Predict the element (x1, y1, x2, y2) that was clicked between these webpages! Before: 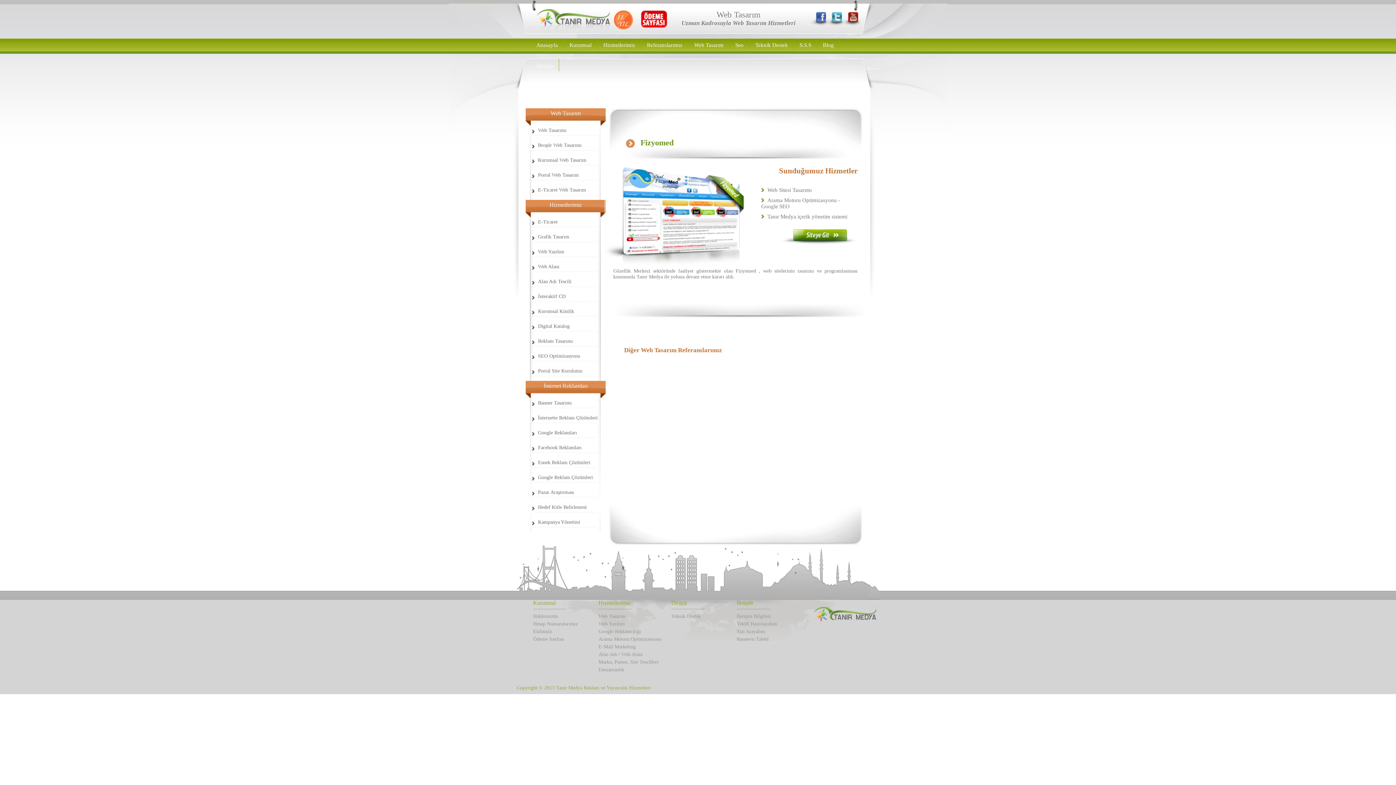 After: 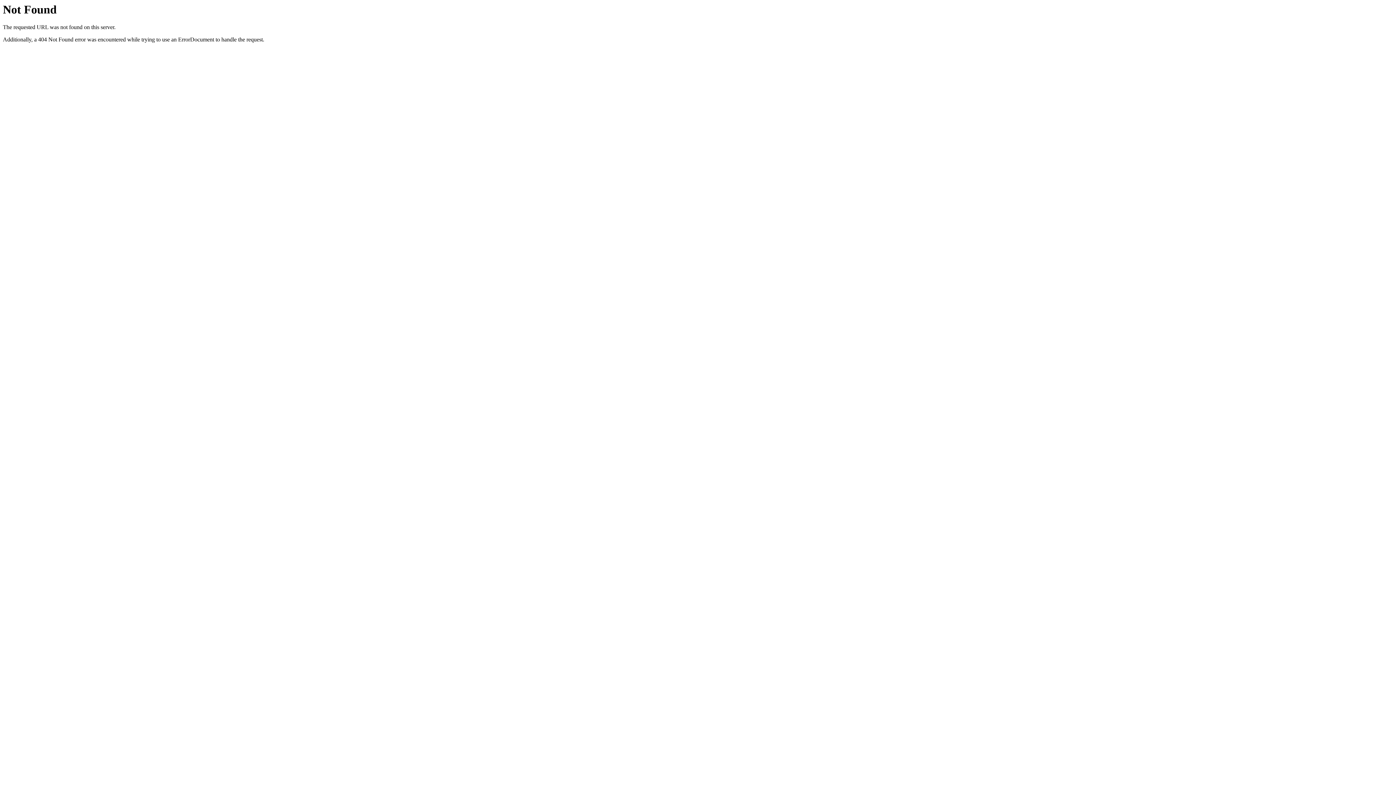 Action: label: Ödeme Sayfası bbox: (533, 636, 564, 642)